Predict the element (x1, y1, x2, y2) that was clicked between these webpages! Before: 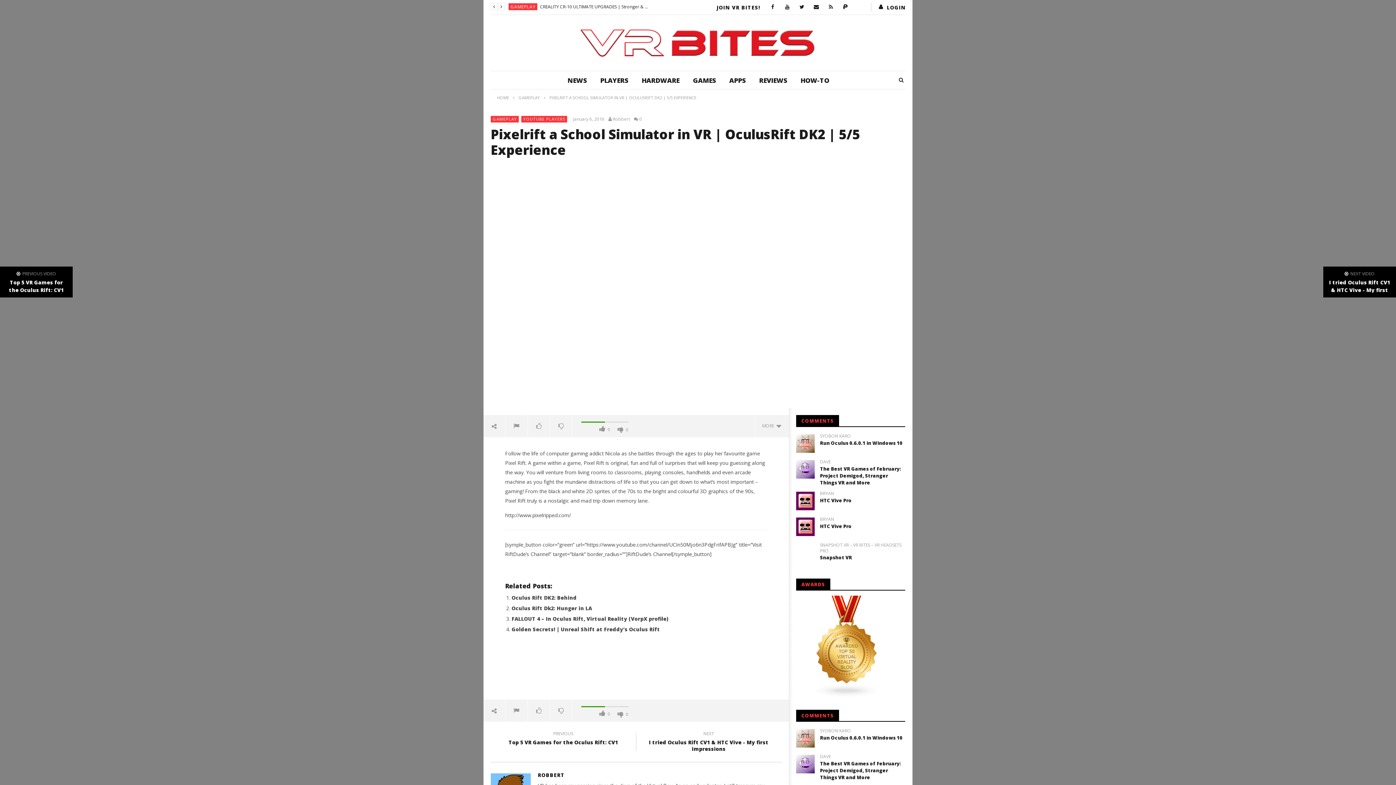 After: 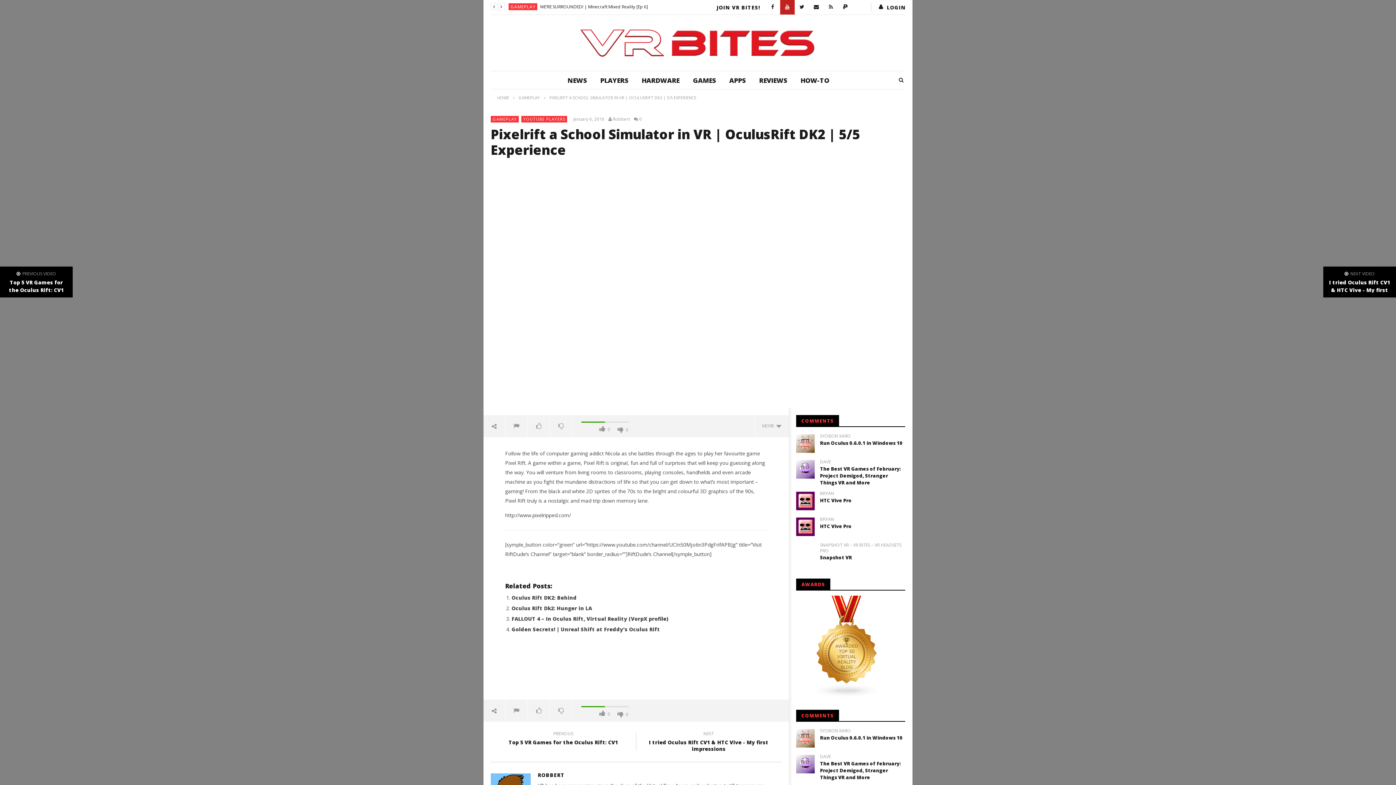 Action: bbox: (780, 0, 794, 14)